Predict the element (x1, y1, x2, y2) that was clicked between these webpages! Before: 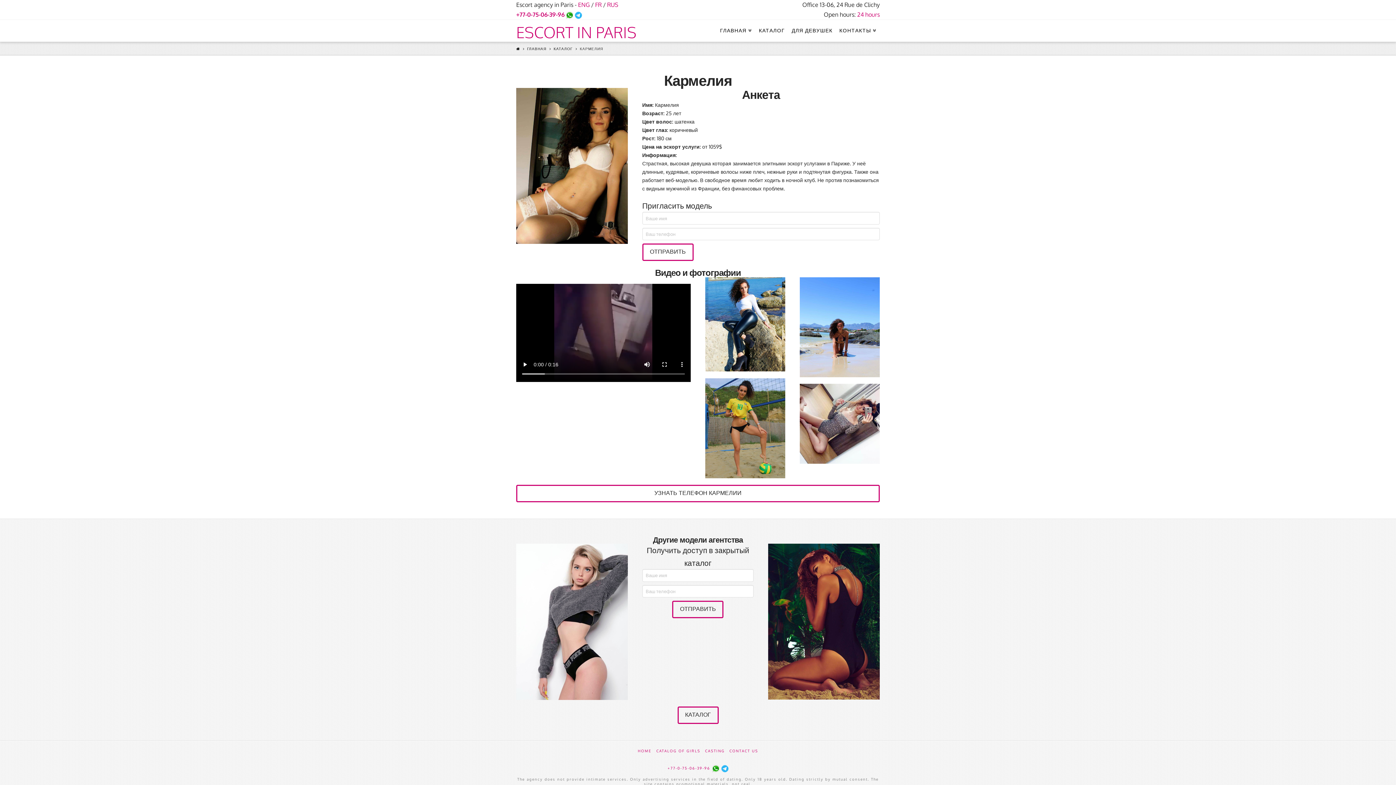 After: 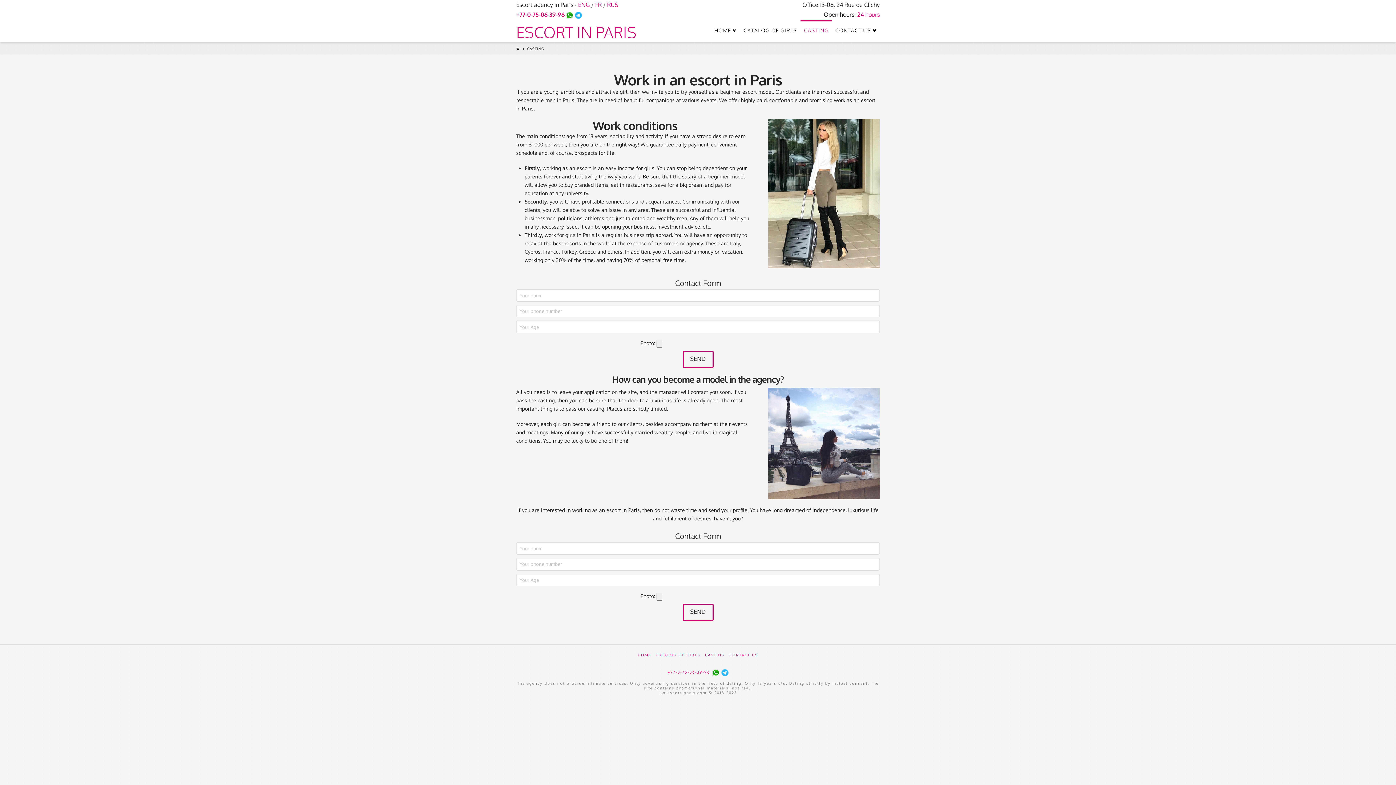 Action: label: CASTING bbox: (705, 748, 724, 754)